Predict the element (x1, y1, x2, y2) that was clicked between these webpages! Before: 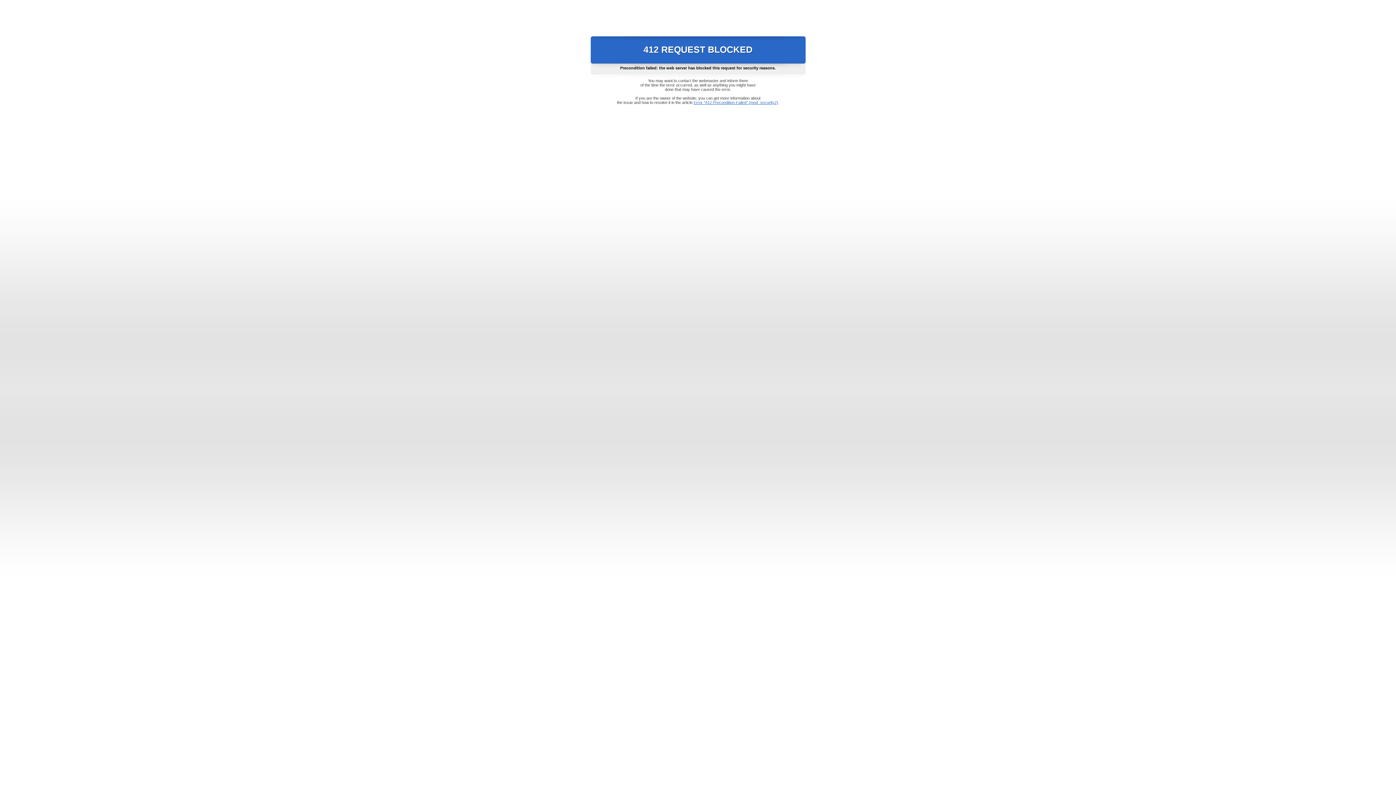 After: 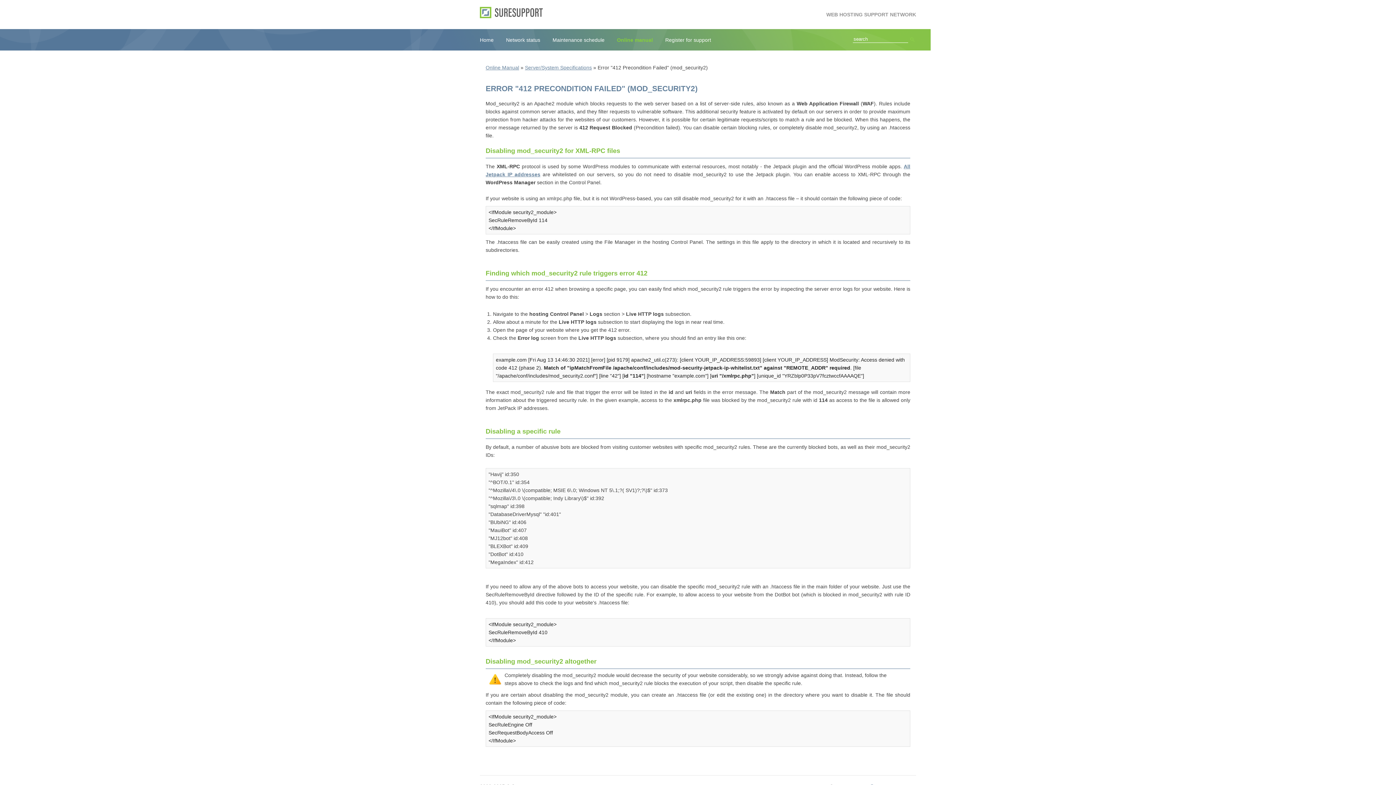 Action: label: Error "412 Precondition Failed" (mod_security2) bbox: (693, 100, 778, 104)